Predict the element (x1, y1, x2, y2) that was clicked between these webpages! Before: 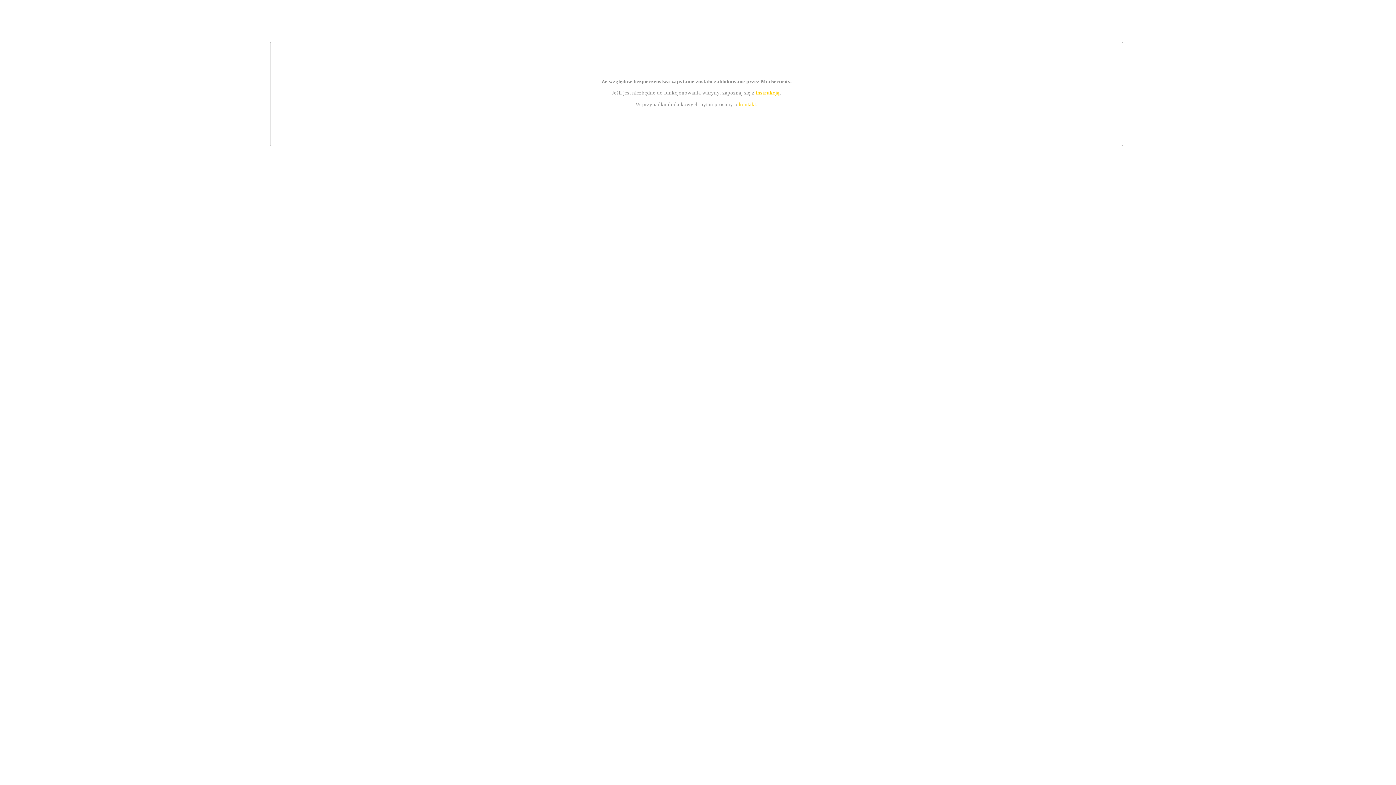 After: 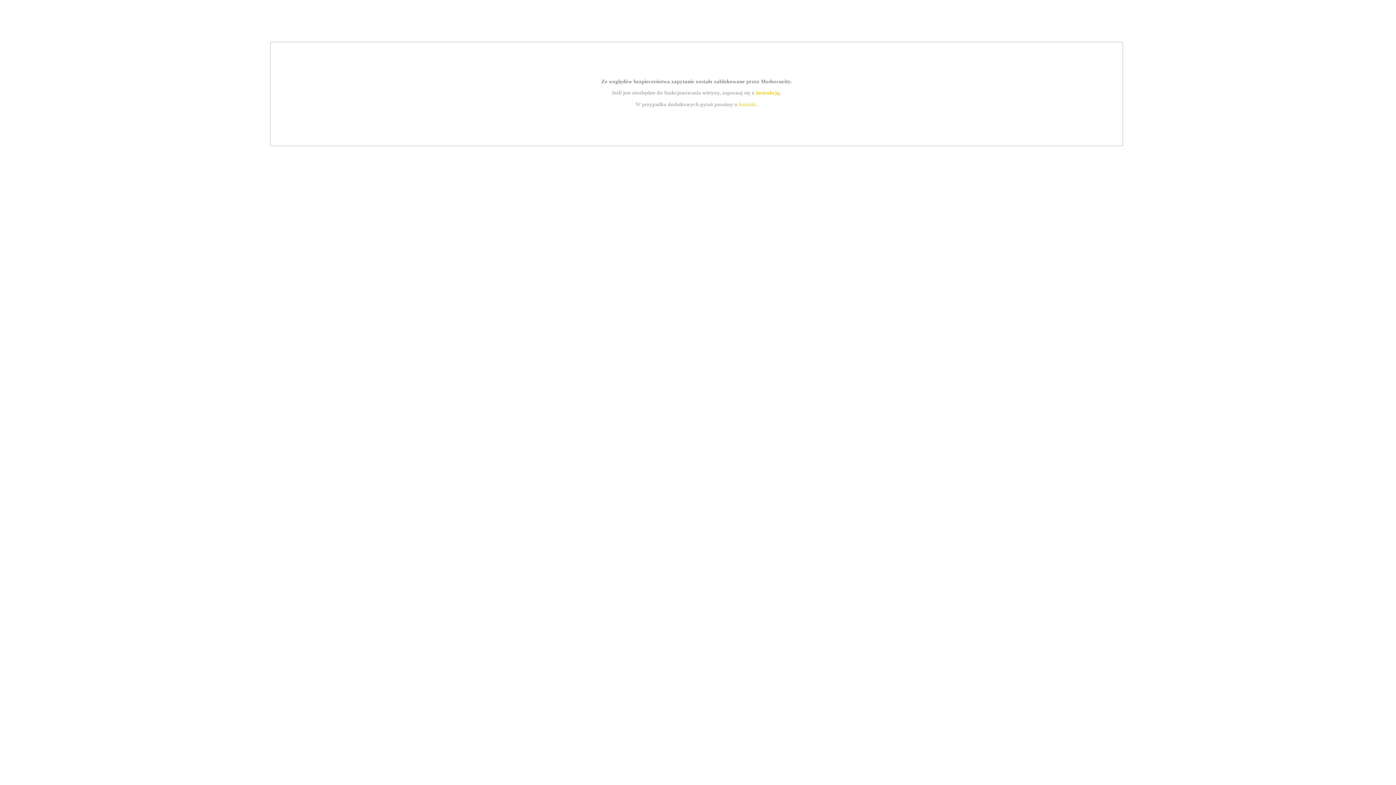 Action: label: instrukcją bbox: (755, 89, 779, 95)